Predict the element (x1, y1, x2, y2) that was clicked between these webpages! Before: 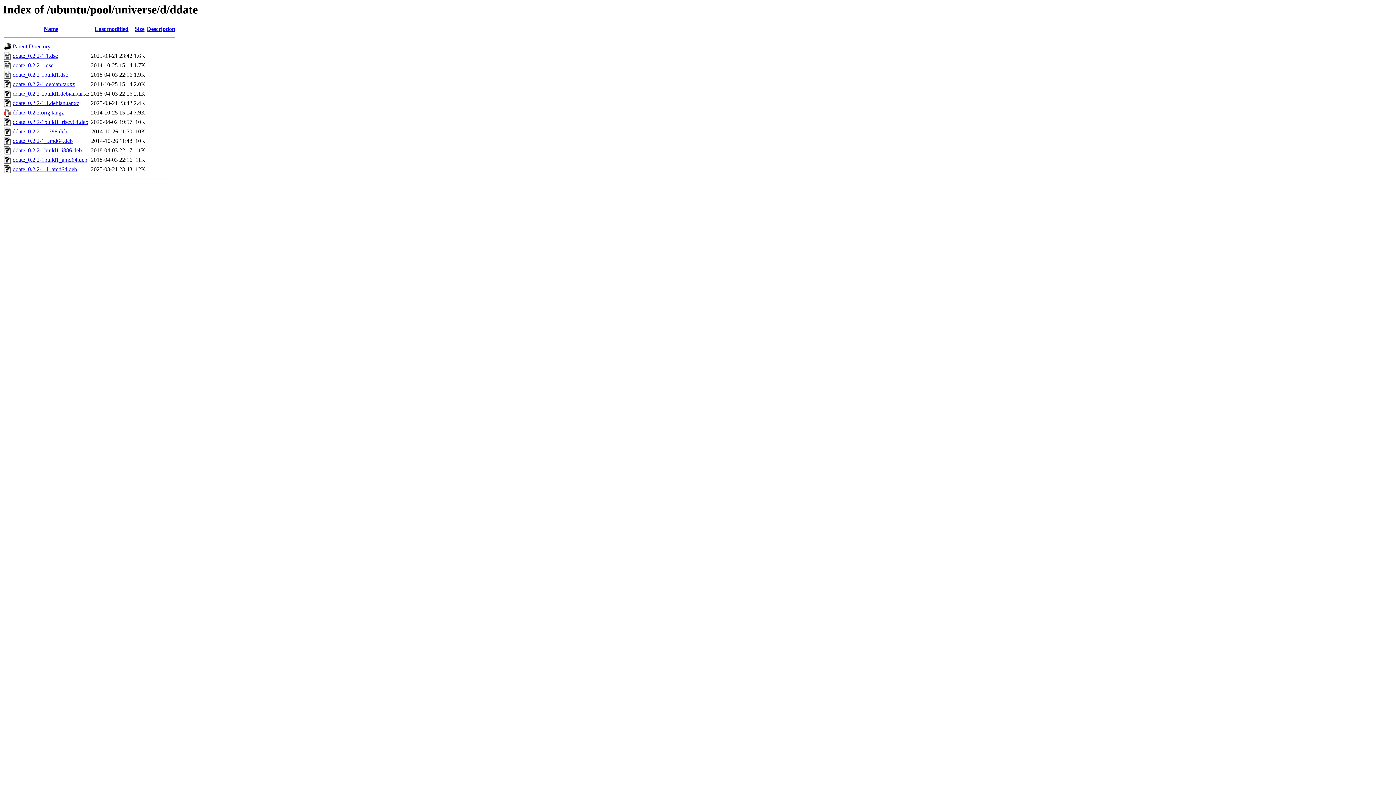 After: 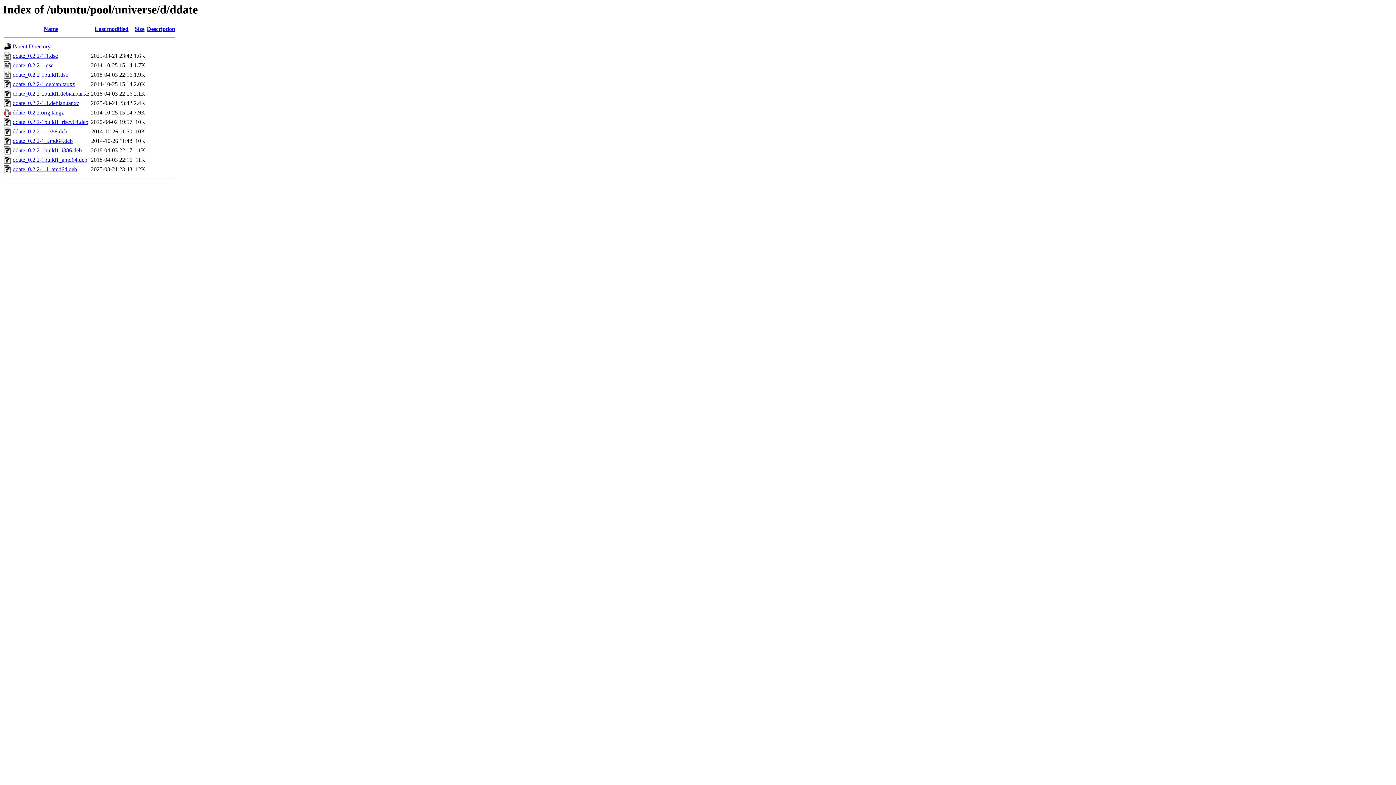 Action: label: ddate_0.2.2.orig.tar.gz bbox: (12, 109, 64, 115)